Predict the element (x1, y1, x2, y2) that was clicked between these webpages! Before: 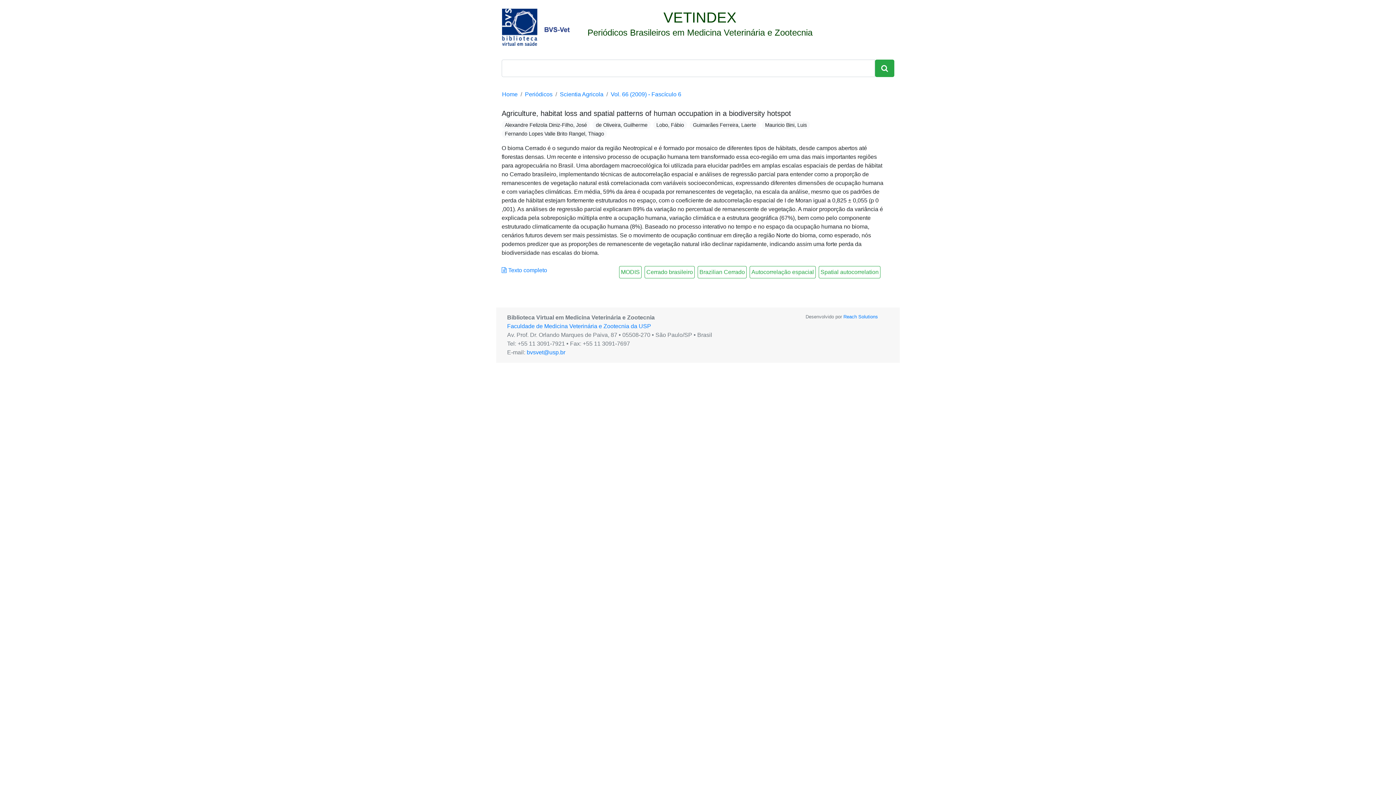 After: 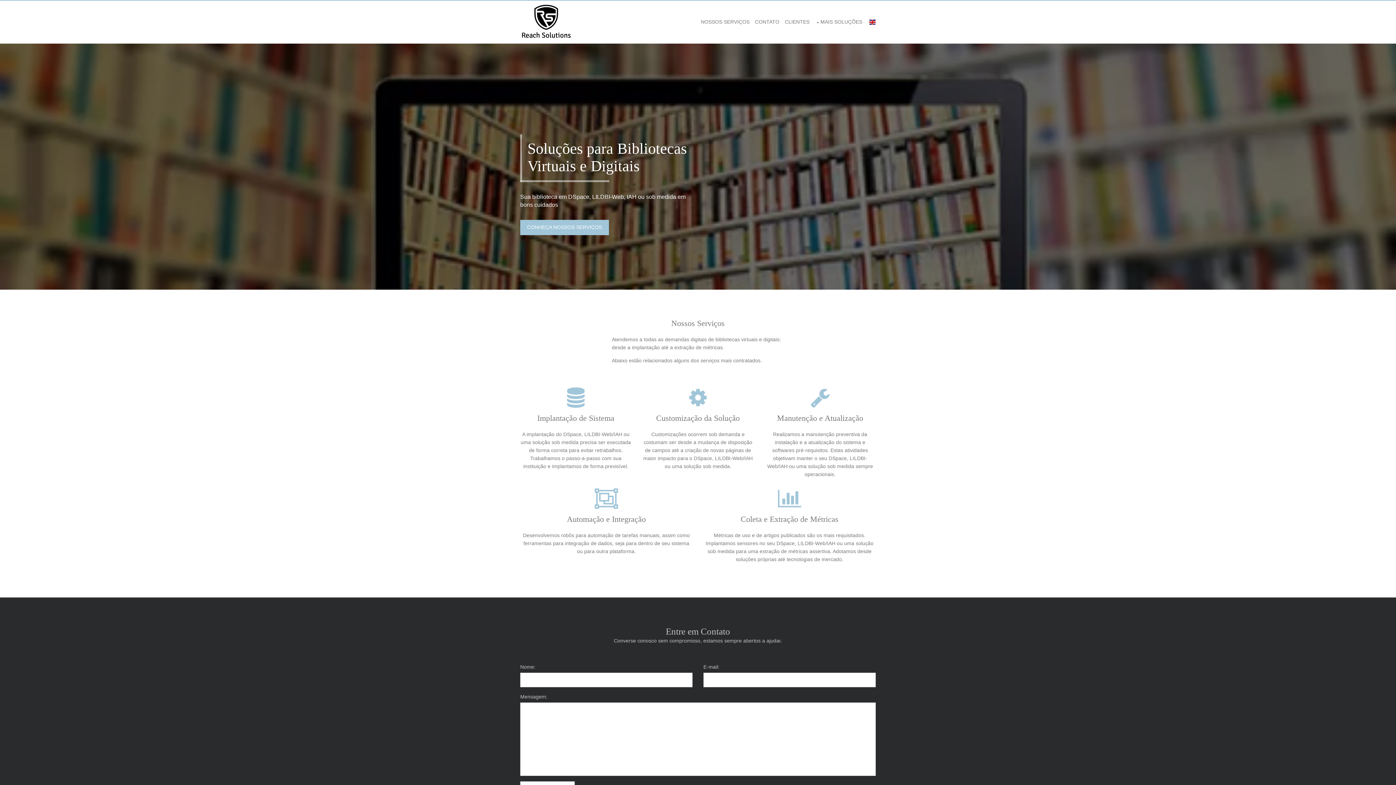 Action: label: Reach Solutions bbox: (843, 314, 878, 319)